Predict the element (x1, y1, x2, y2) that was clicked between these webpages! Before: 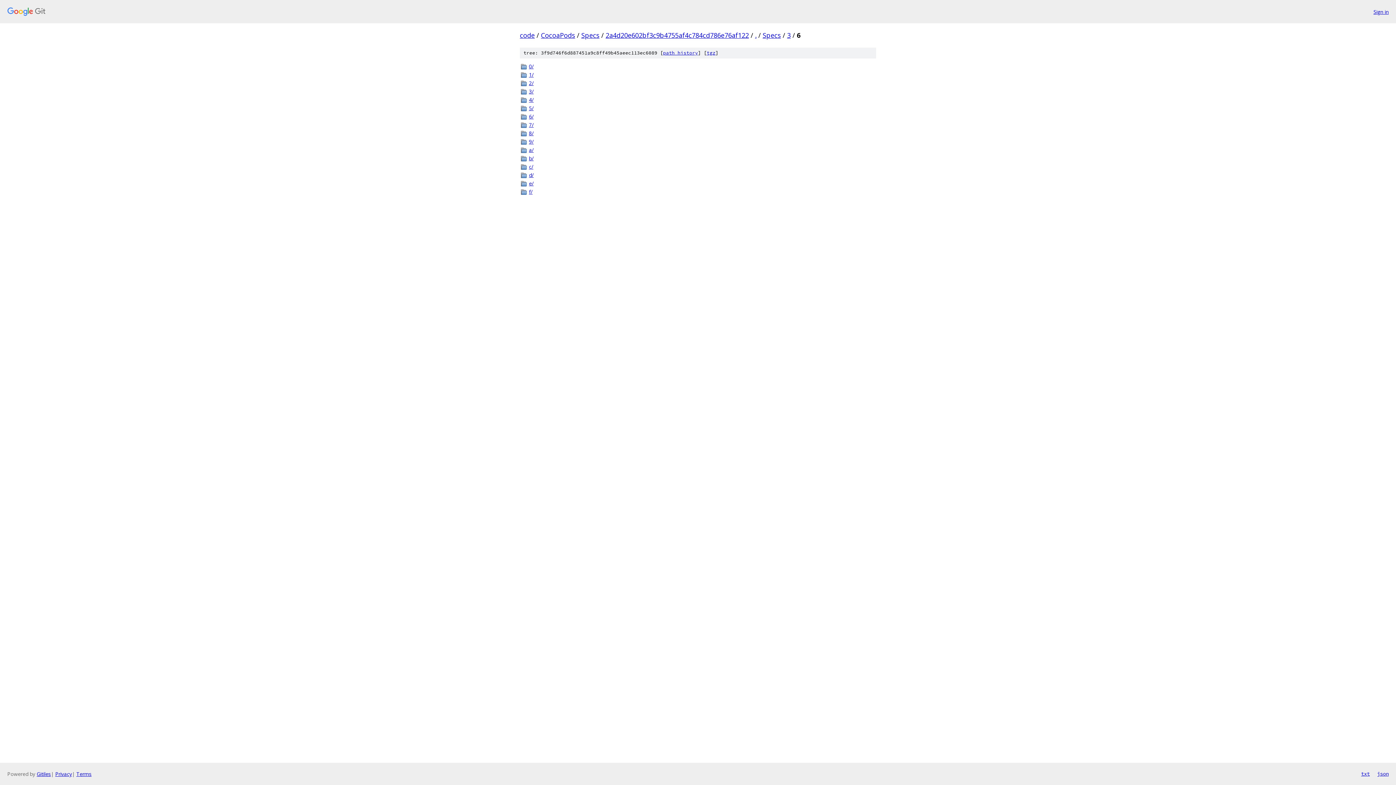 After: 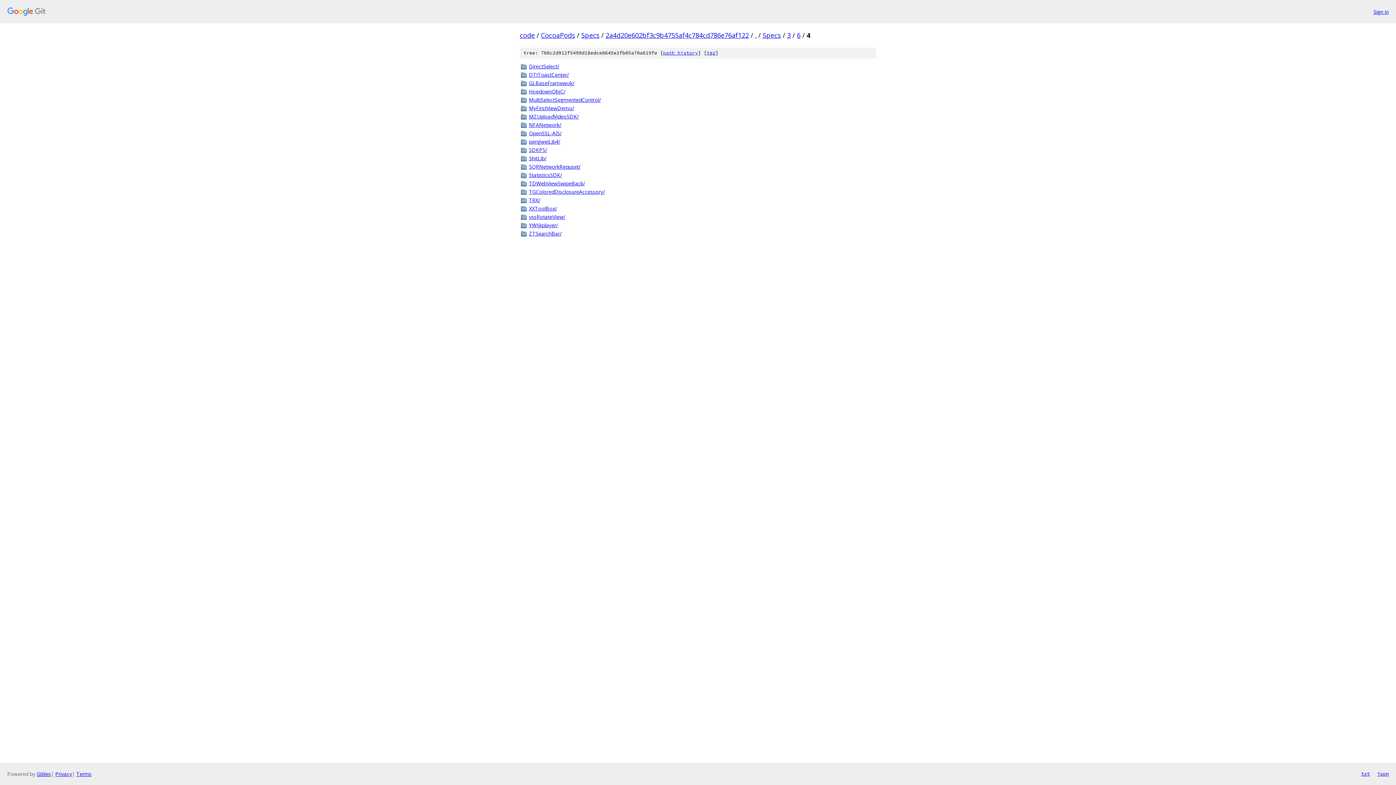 Action: bbox: (529, 96, 876, 103) label: 4/